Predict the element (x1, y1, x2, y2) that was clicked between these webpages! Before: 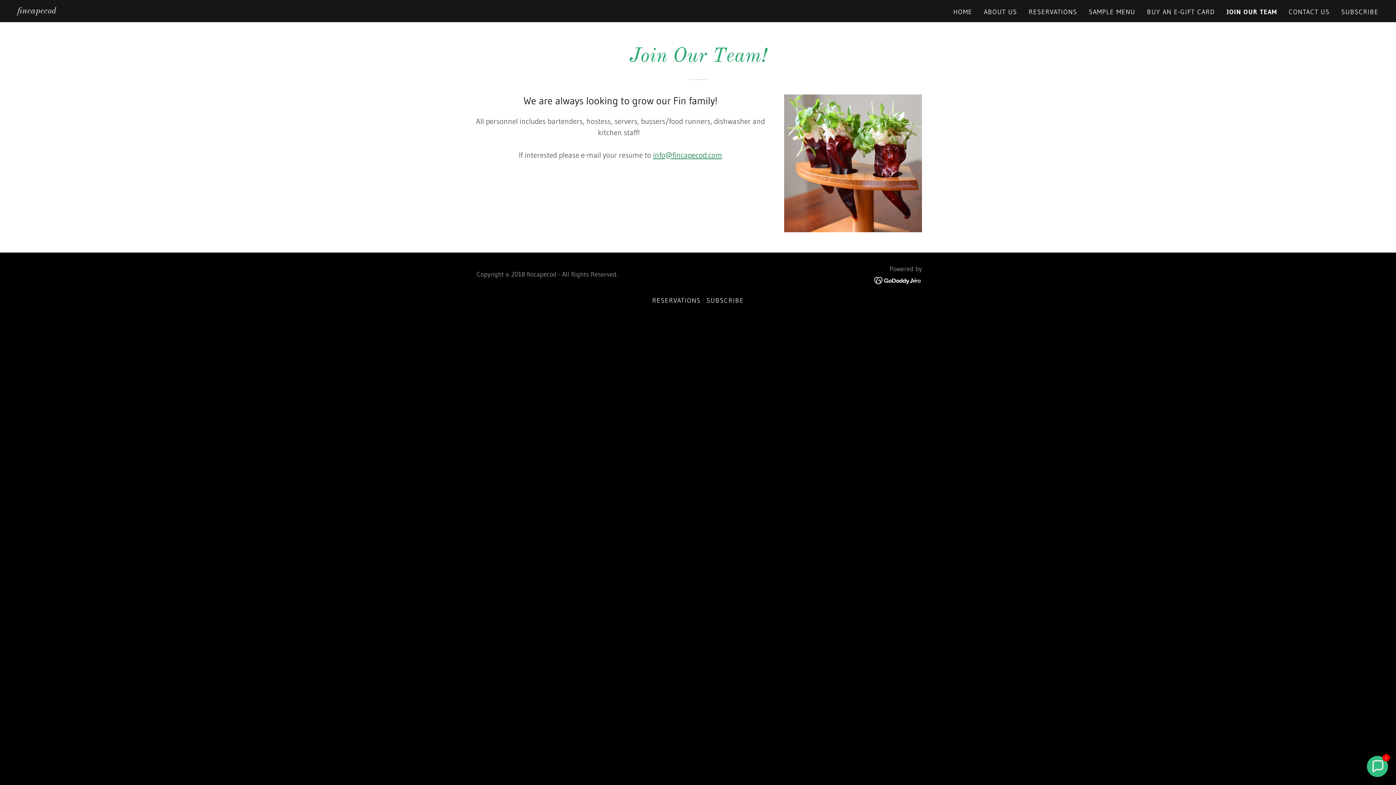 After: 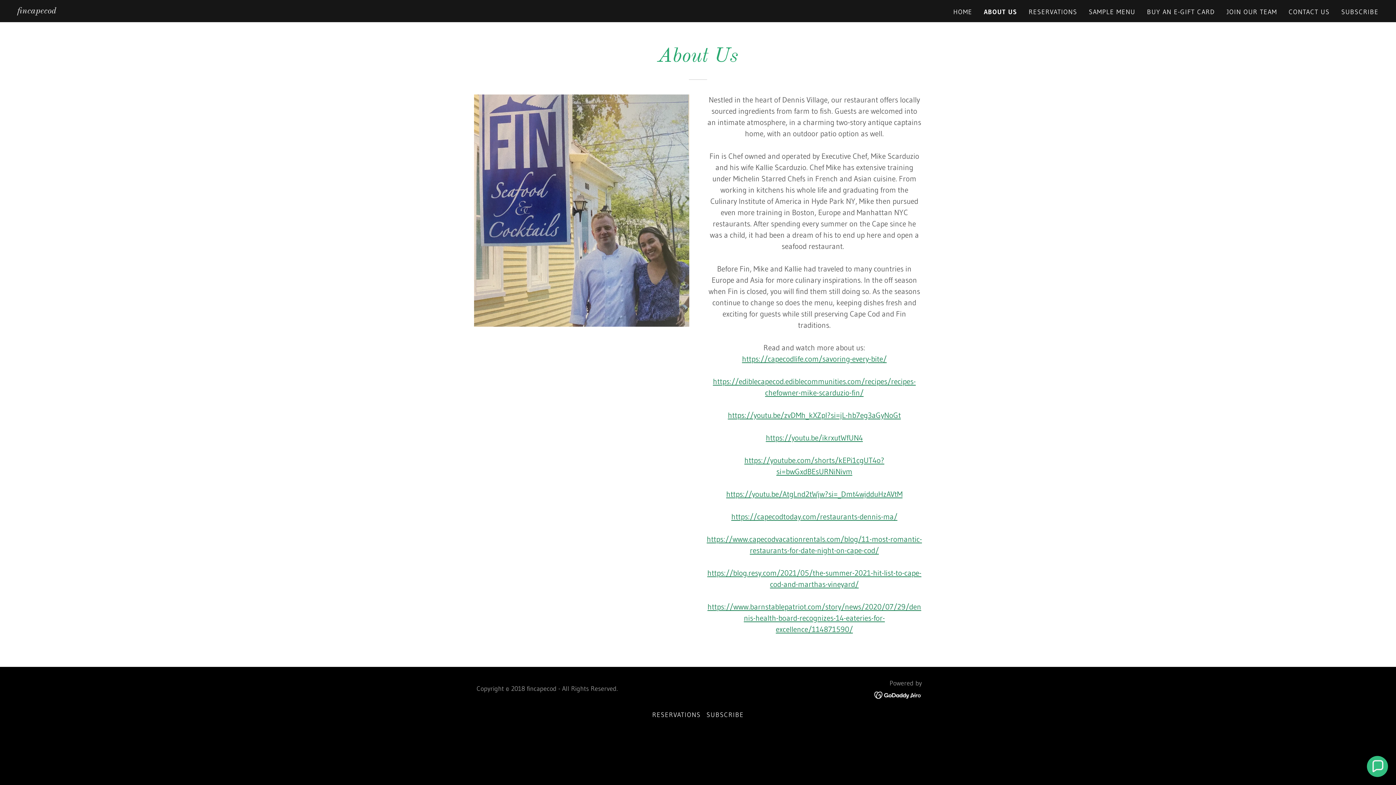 Action: label: ABOUT US bbox: (981, 5, 1019, 18)